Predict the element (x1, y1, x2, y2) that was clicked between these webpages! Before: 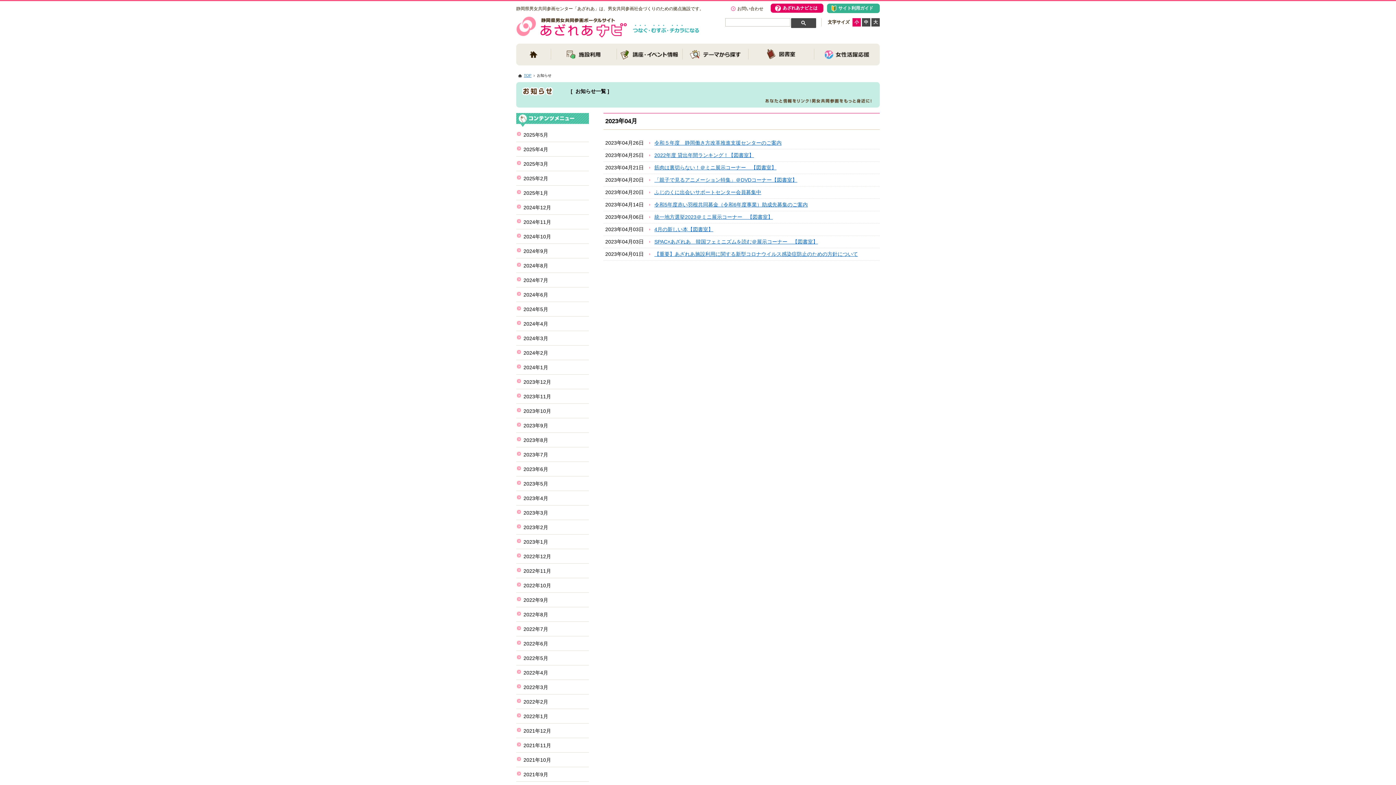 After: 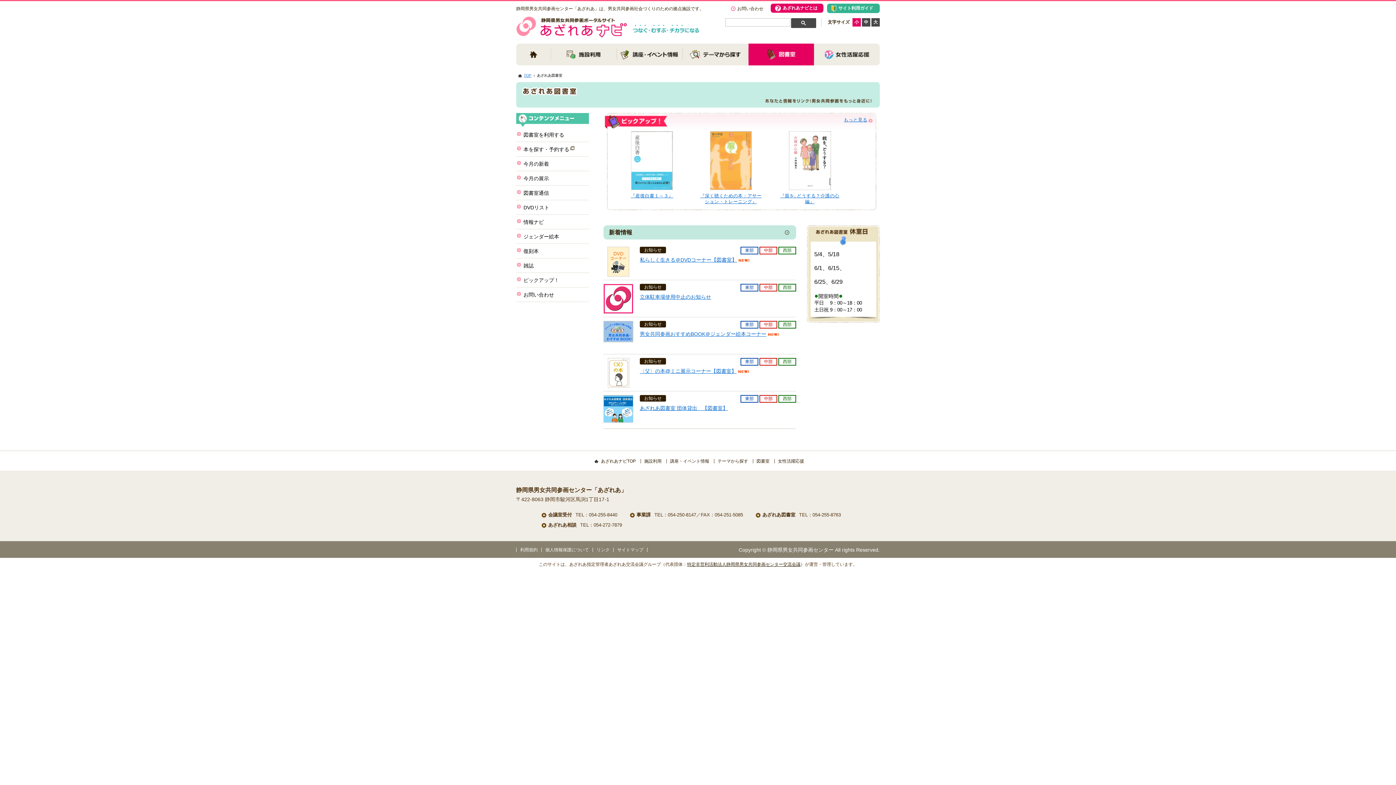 Action: label: 図書室 bbox: (748, 43, 814, 65)